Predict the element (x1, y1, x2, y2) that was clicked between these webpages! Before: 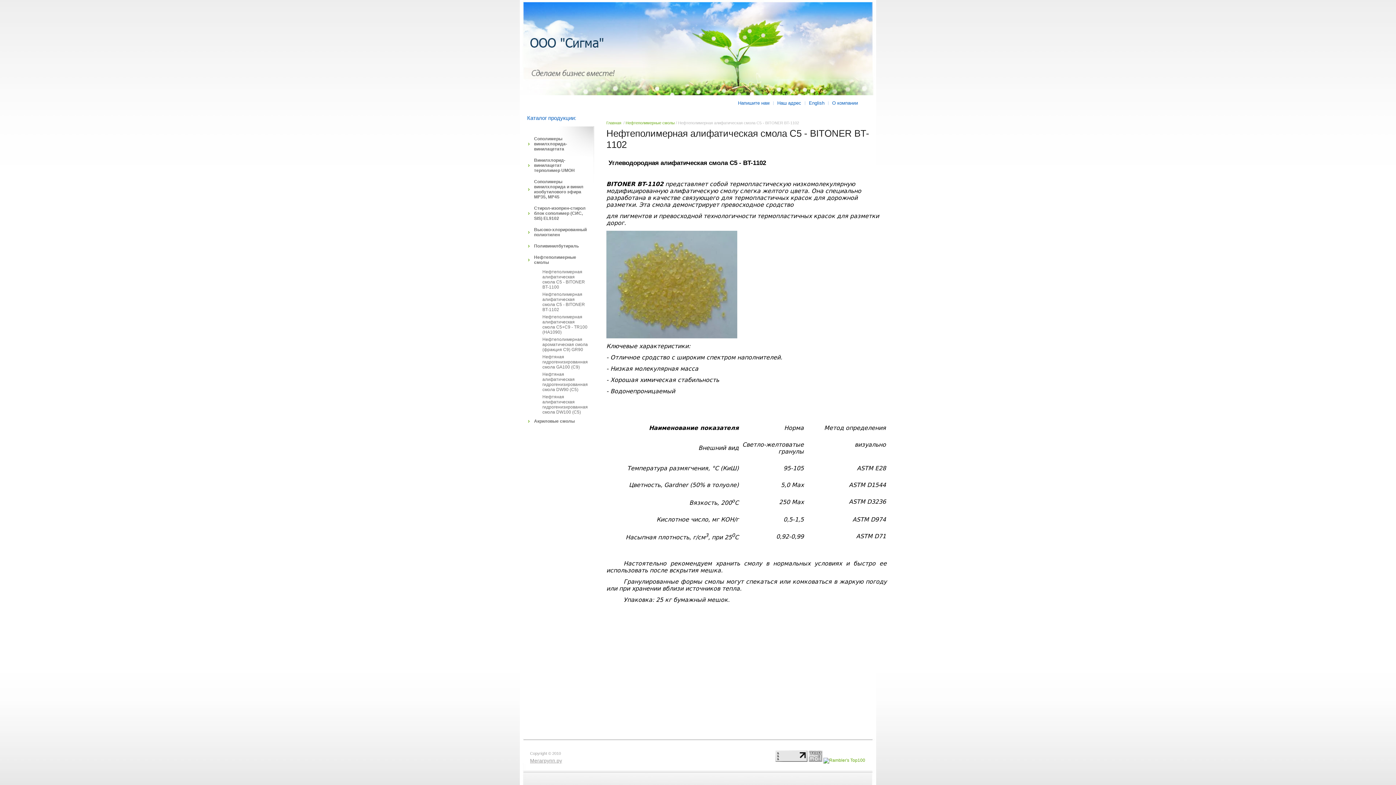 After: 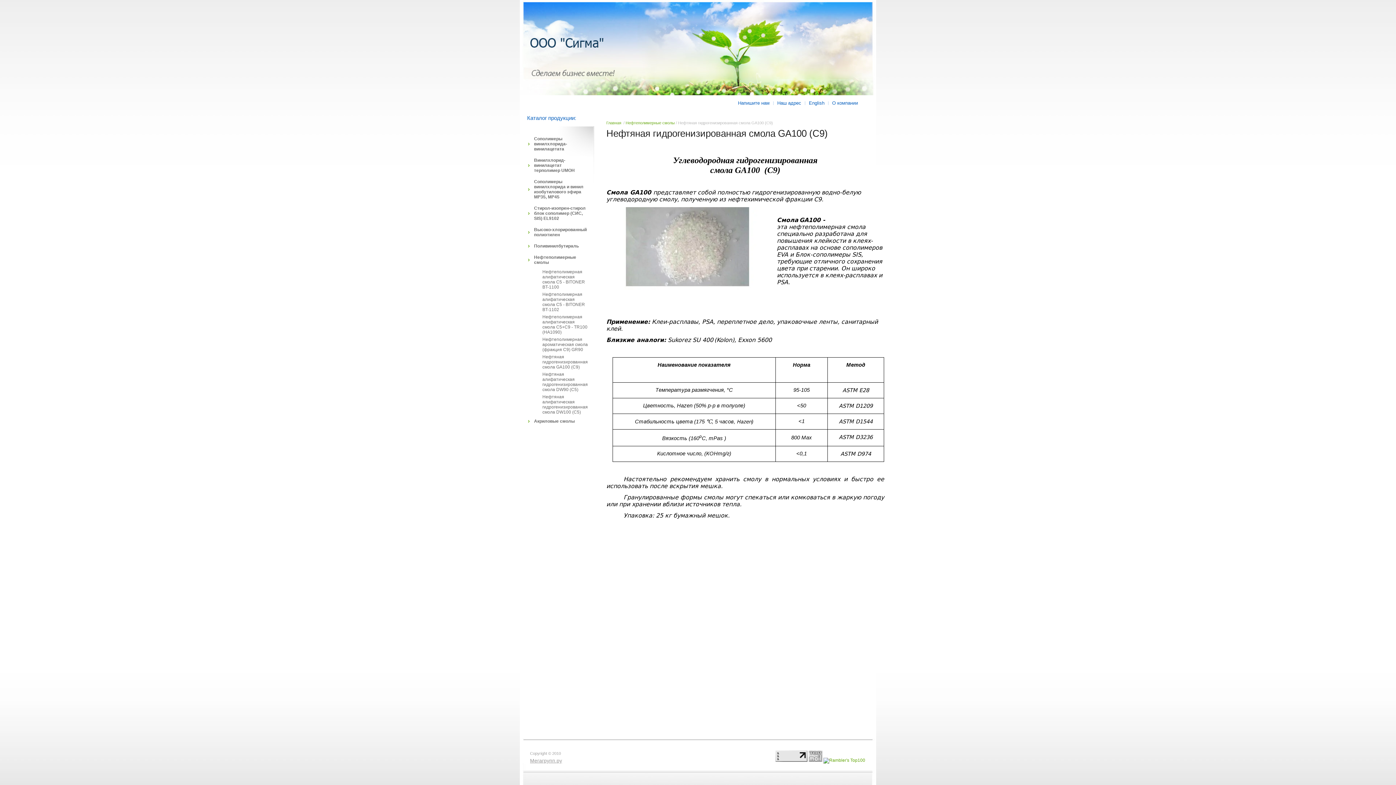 Action: bbox: (542, 354, 588, 369) label: Нефтяная гидрогенизированная смола GA100 (C9)